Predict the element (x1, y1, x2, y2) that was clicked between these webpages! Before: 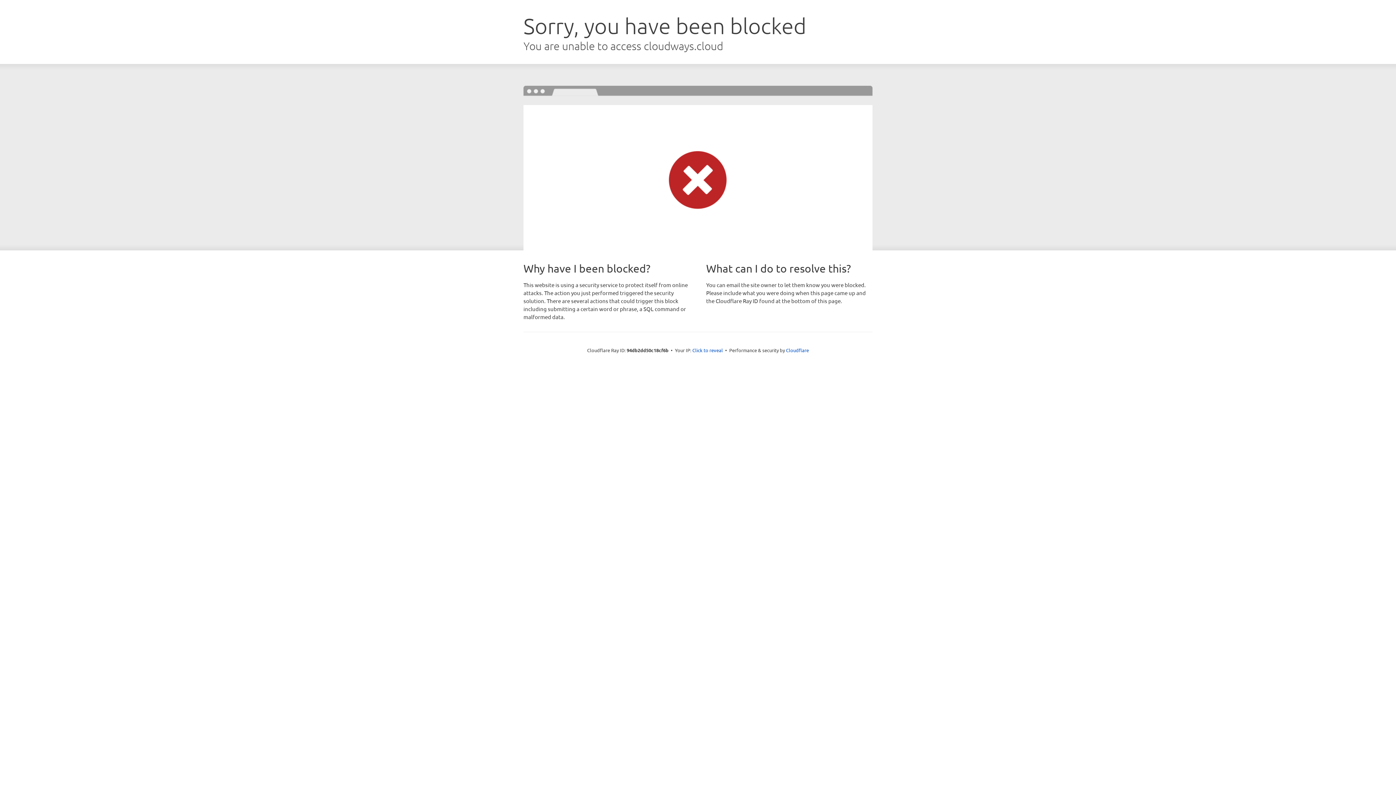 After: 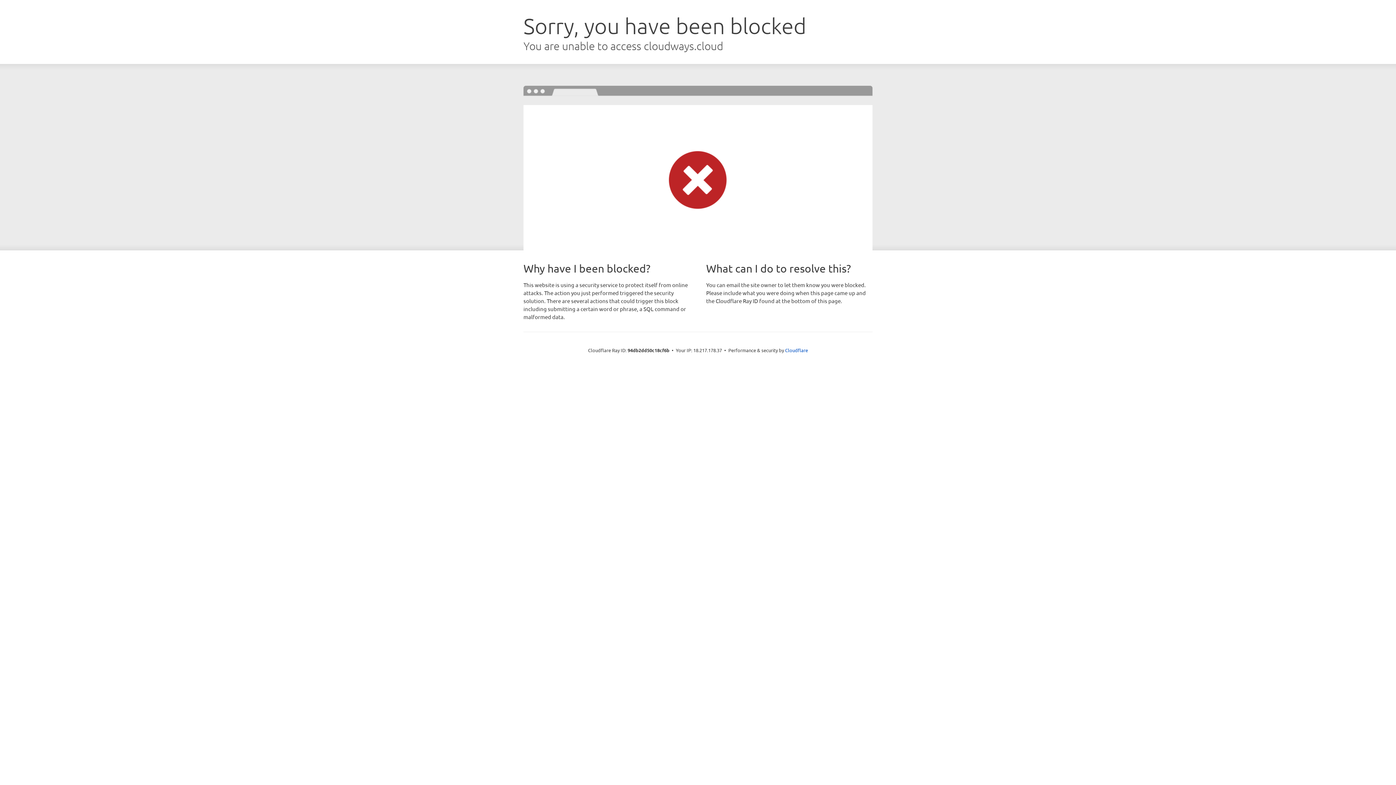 Action: label: Click to reveal bbox: (692, 346, 723, 353)